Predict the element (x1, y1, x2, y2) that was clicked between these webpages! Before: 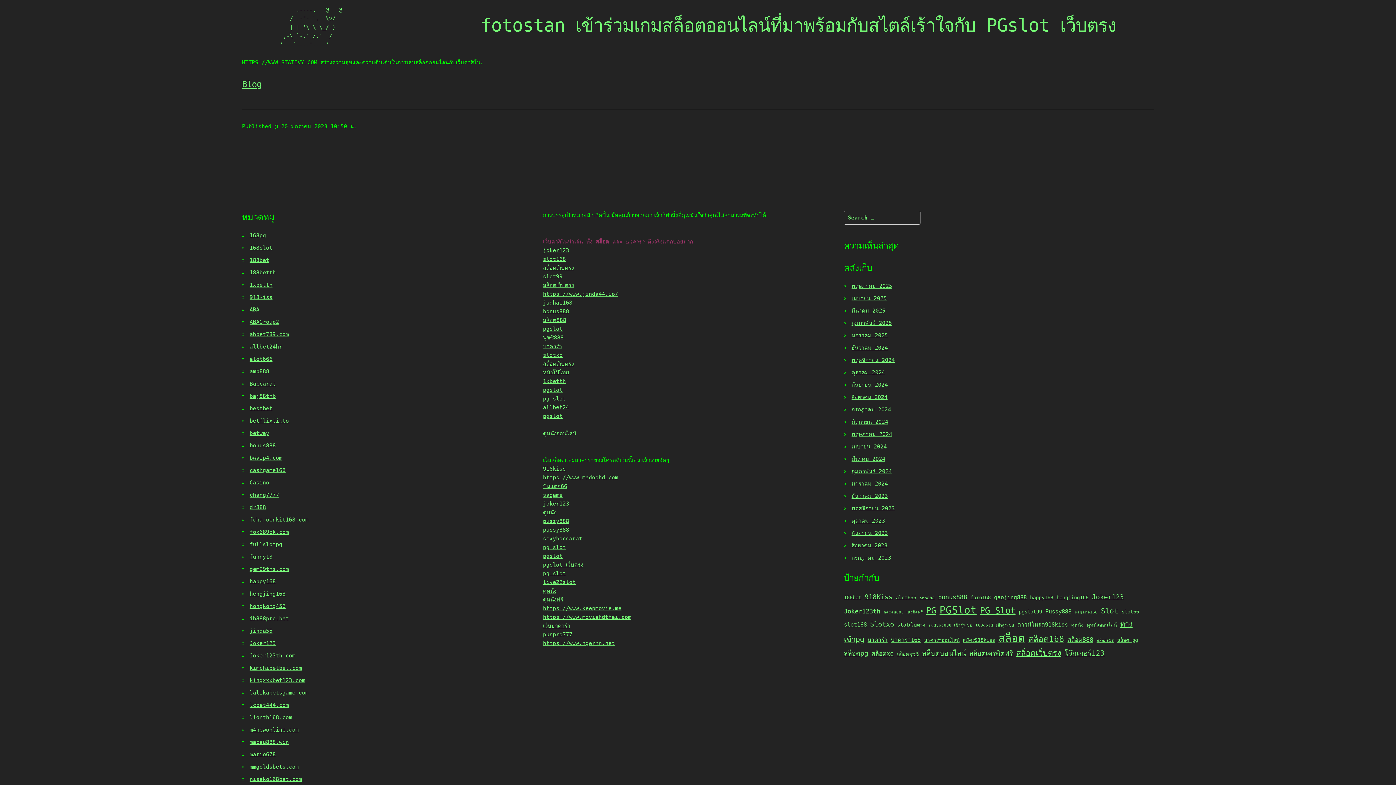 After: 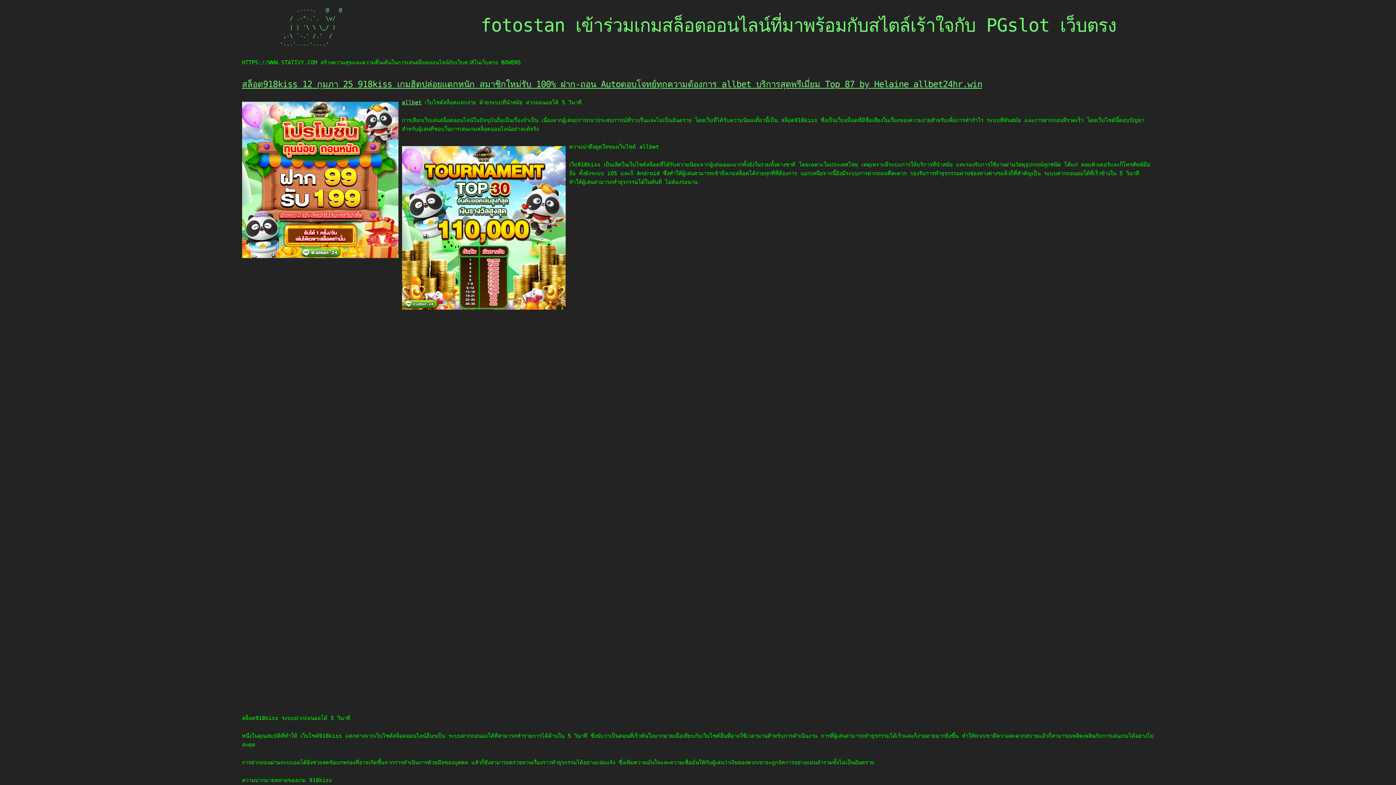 Action: label: allbet24hr bbox: (249, 343, 282, 350)